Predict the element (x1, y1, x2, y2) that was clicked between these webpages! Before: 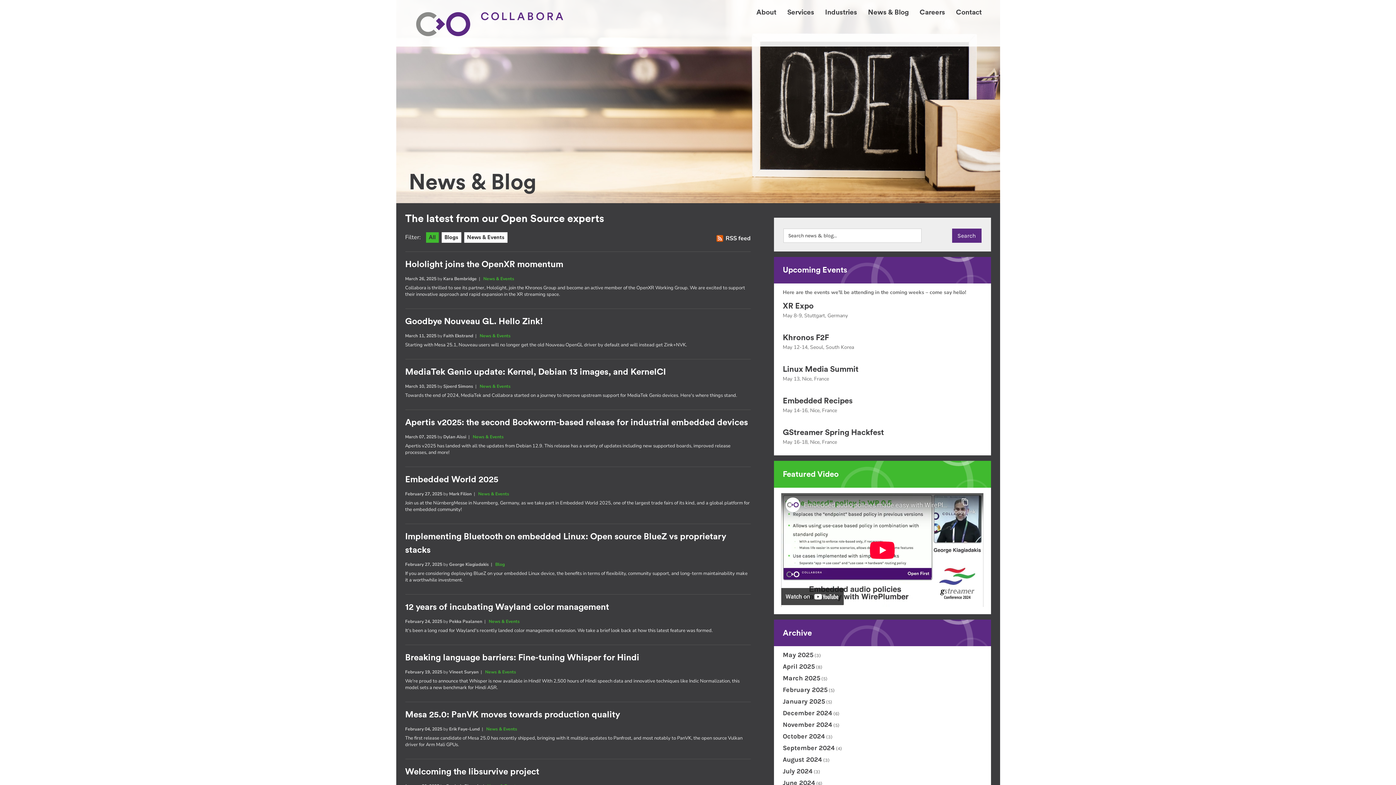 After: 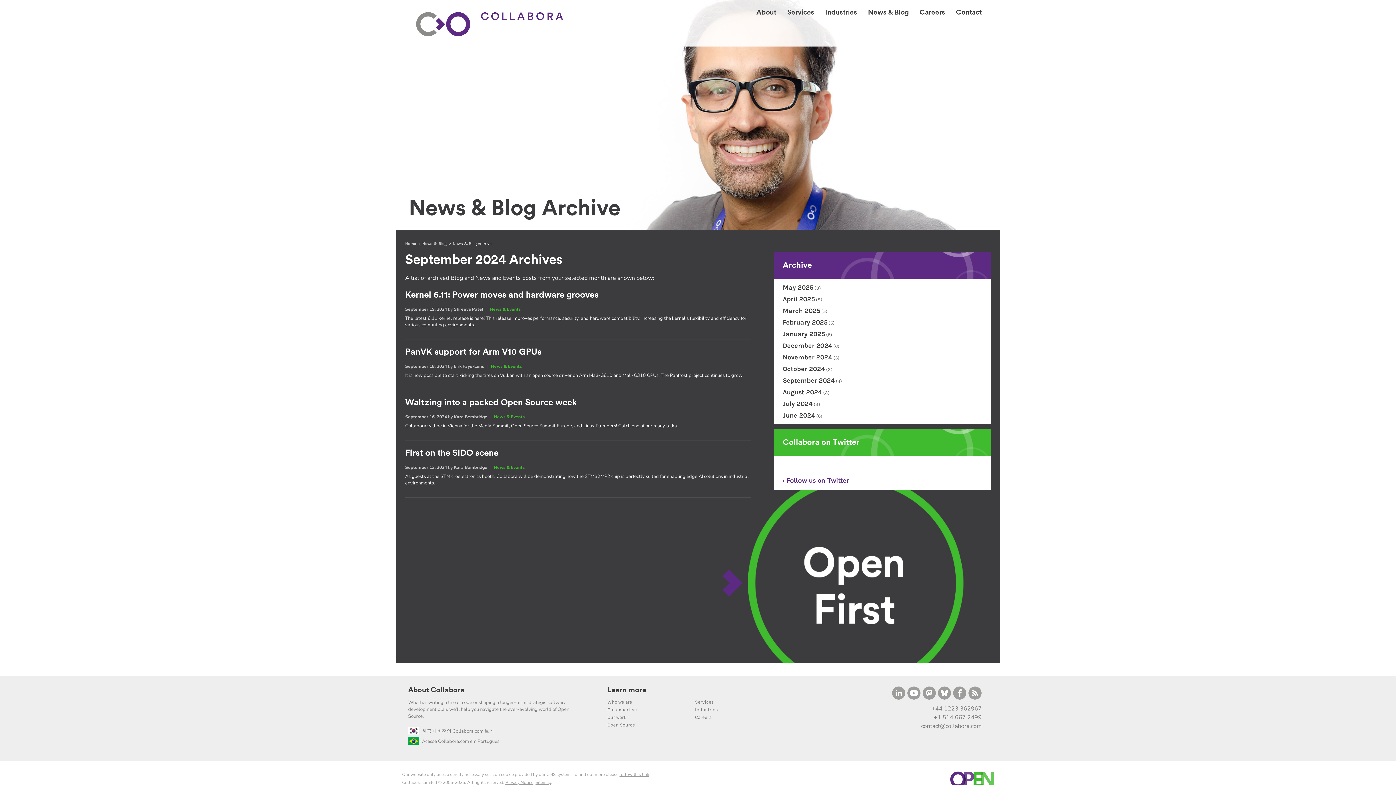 Action: label: September 2024 bbox: (783, 744, 835, 752)